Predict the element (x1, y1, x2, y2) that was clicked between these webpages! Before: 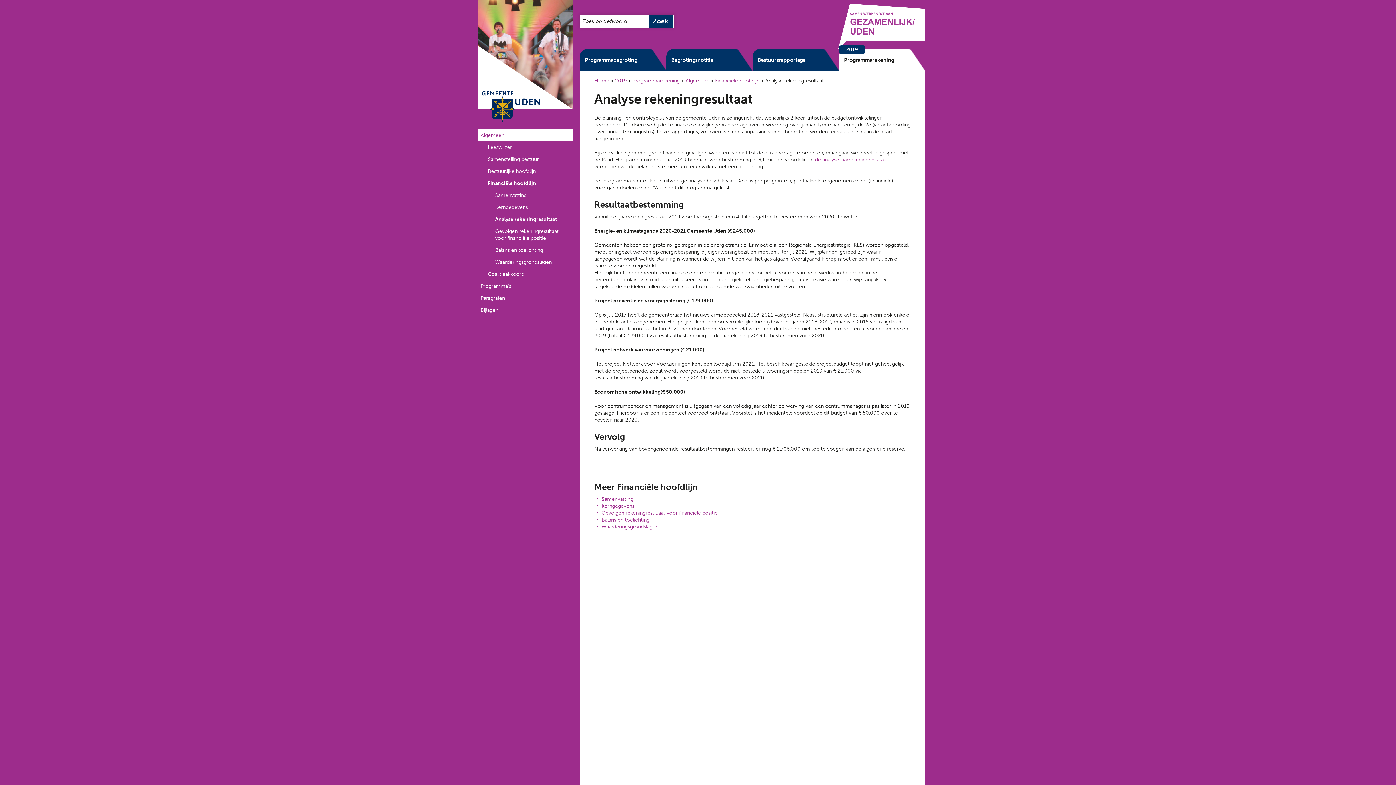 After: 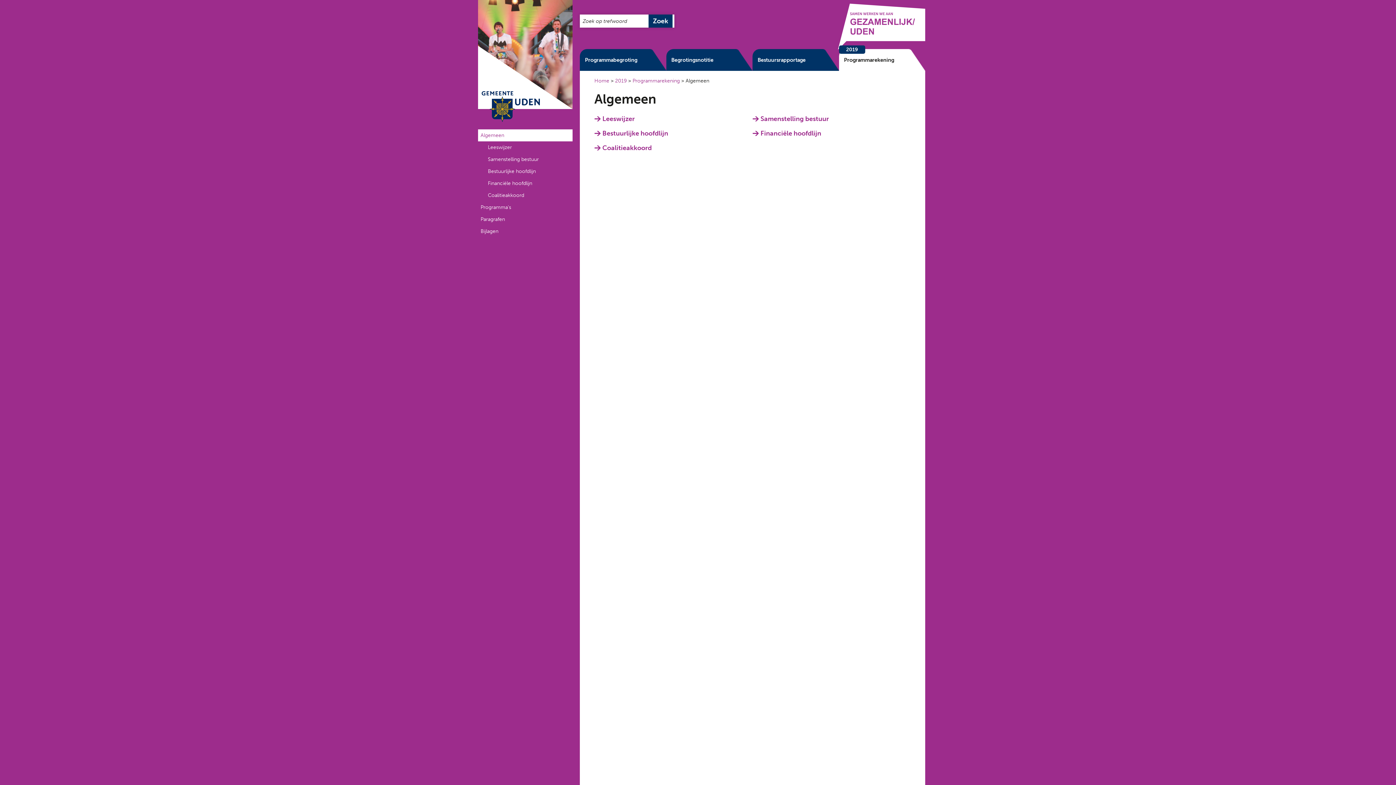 Action: label: Algemeen bbox: (478, 129, 572, 141)